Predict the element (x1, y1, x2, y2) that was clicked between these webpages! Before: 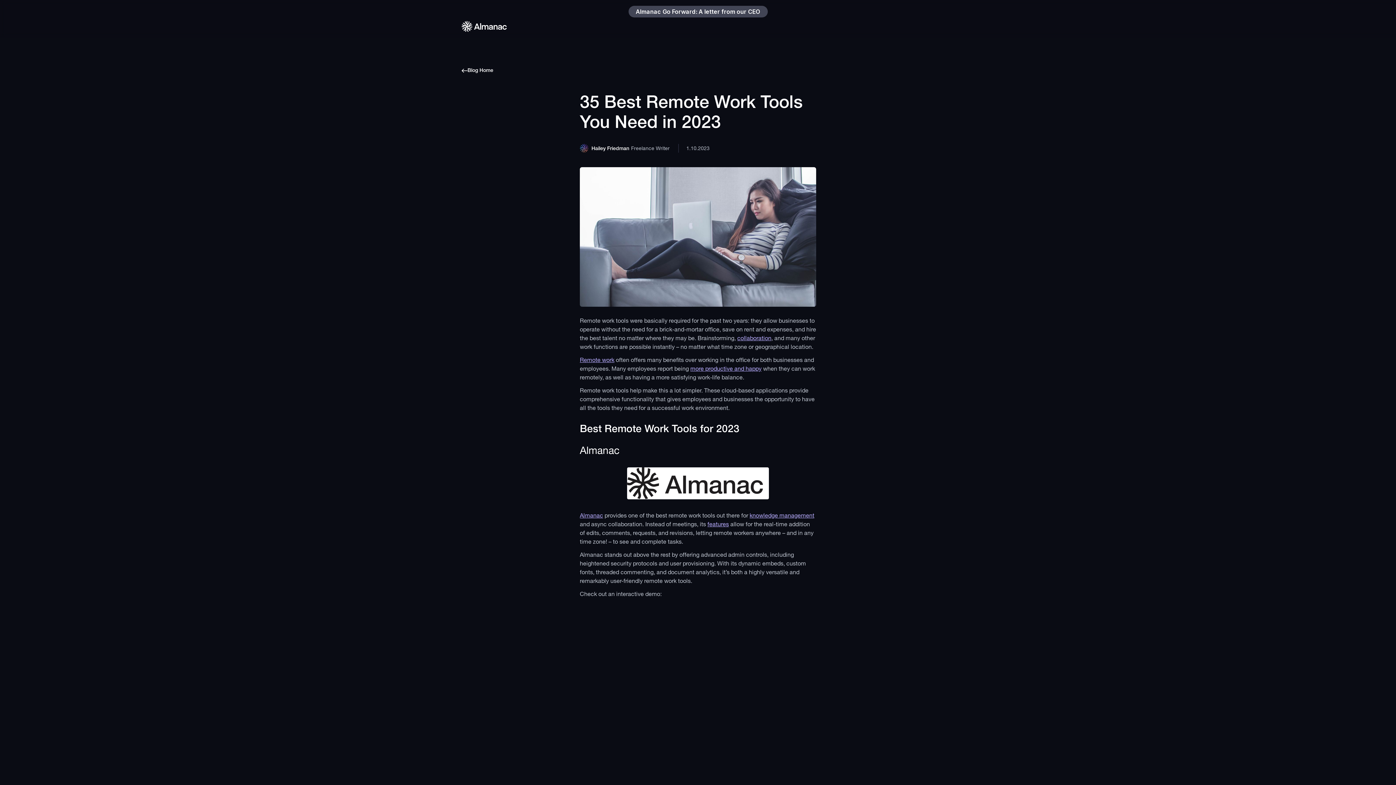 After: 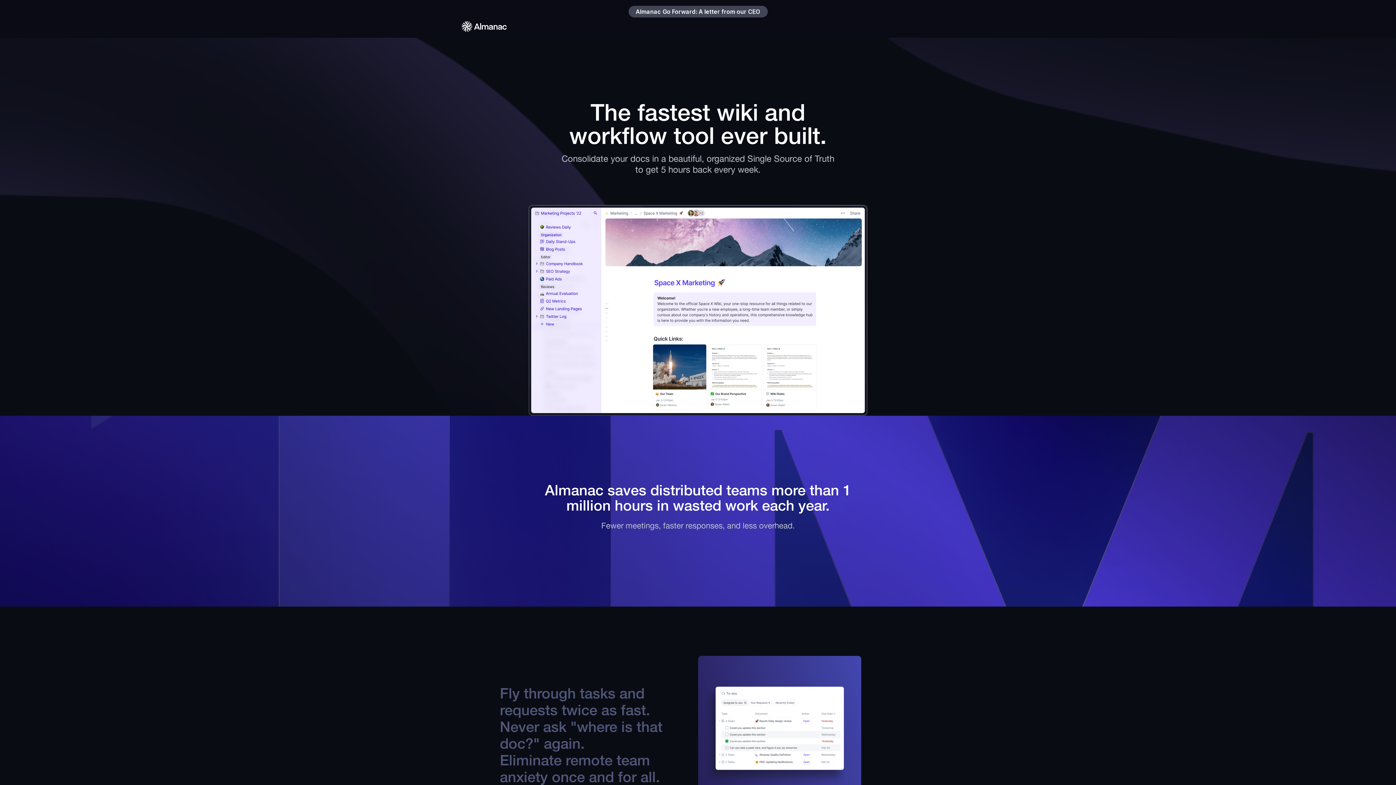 Action: label: collaboration bbox: (737, 335, 771, 341)